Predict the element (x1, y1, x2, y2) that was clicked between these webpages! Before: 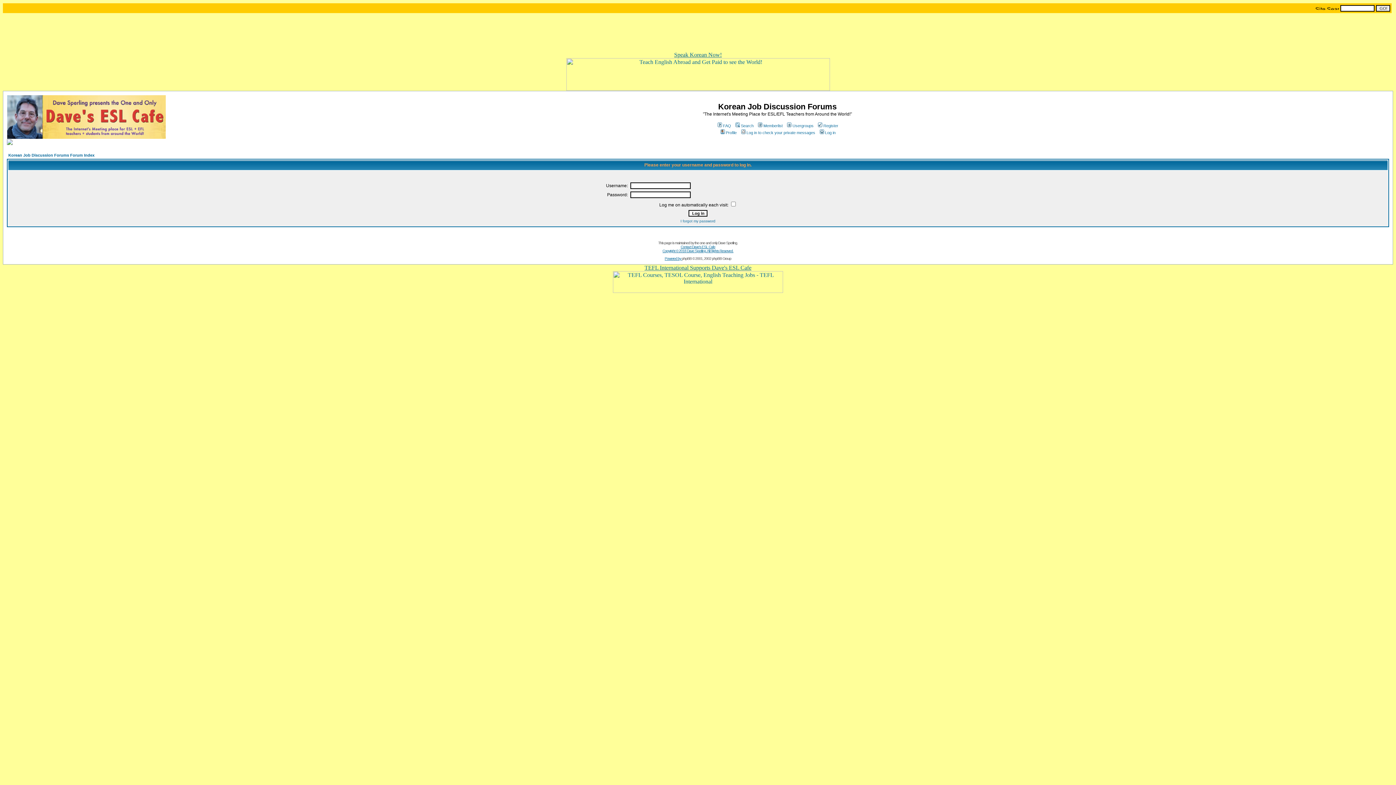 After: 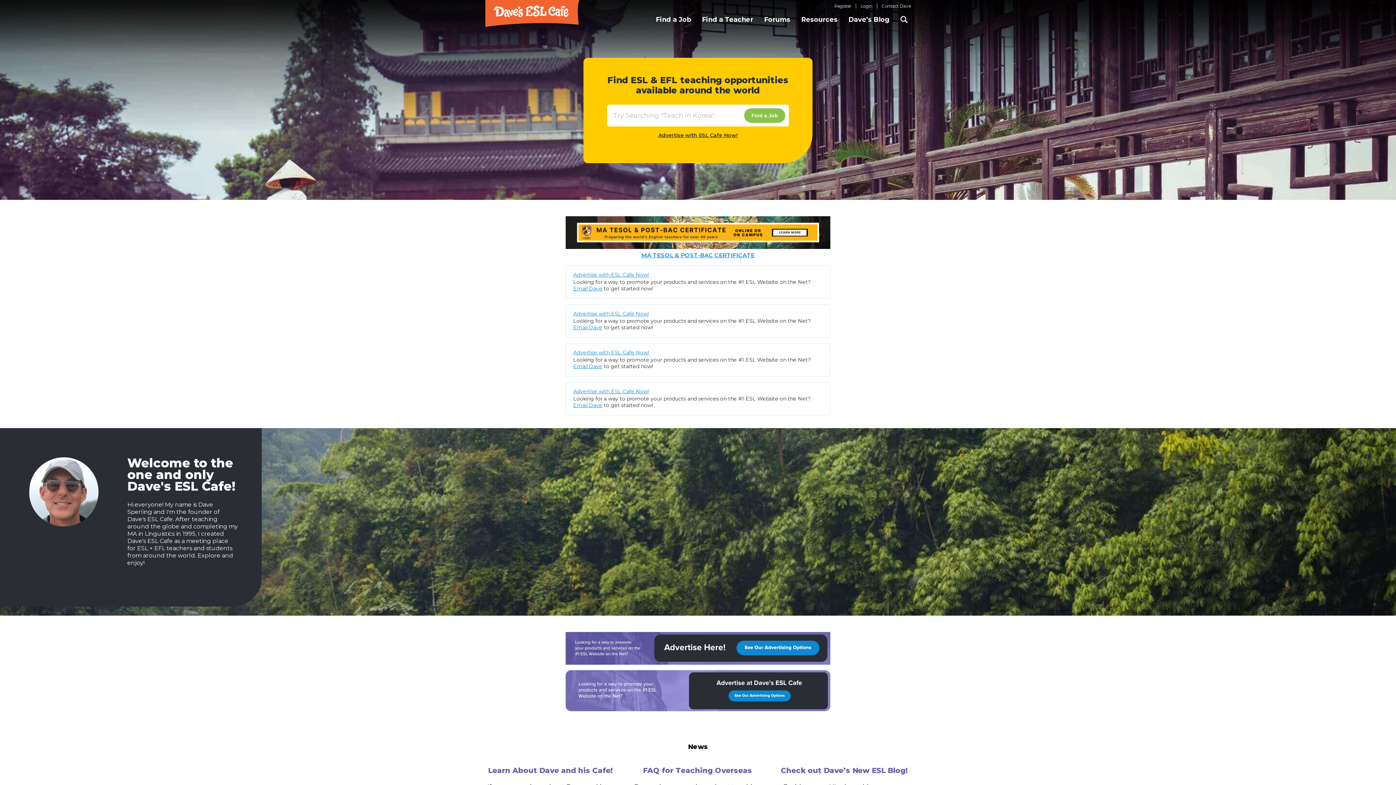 Action: bbox: (344, 5, 397, 11)